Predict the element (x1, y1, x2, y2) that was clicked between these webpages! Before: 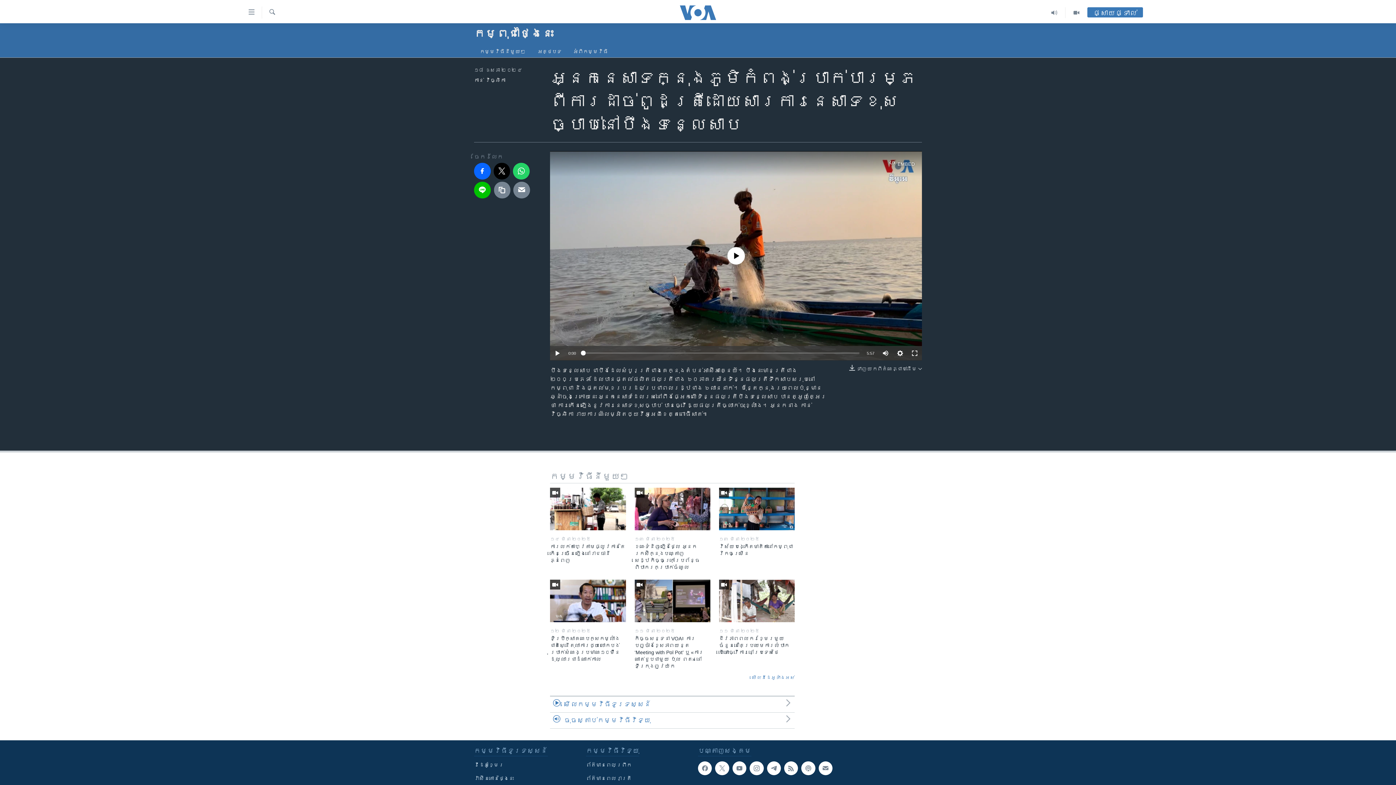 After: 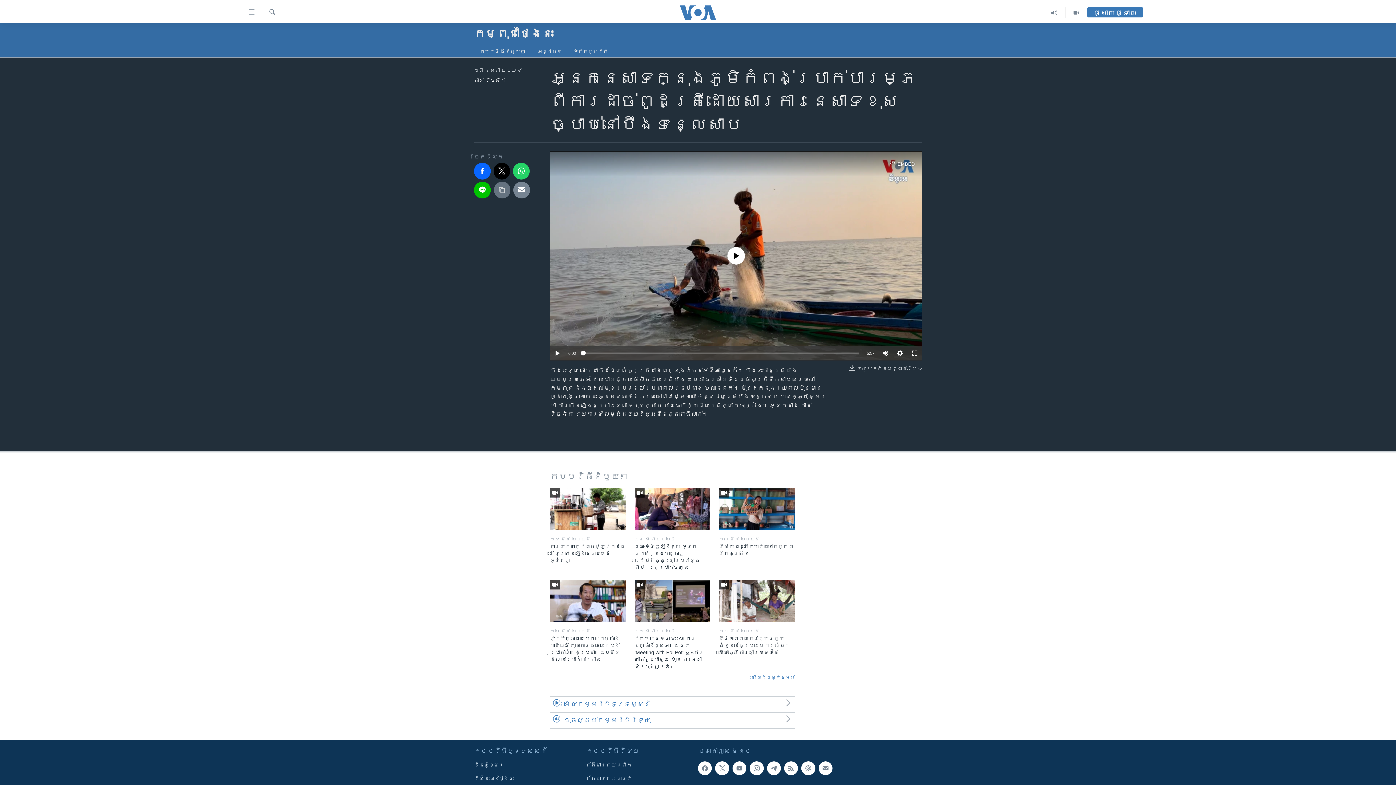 Action: bbox: (494, 181, 510, 198)